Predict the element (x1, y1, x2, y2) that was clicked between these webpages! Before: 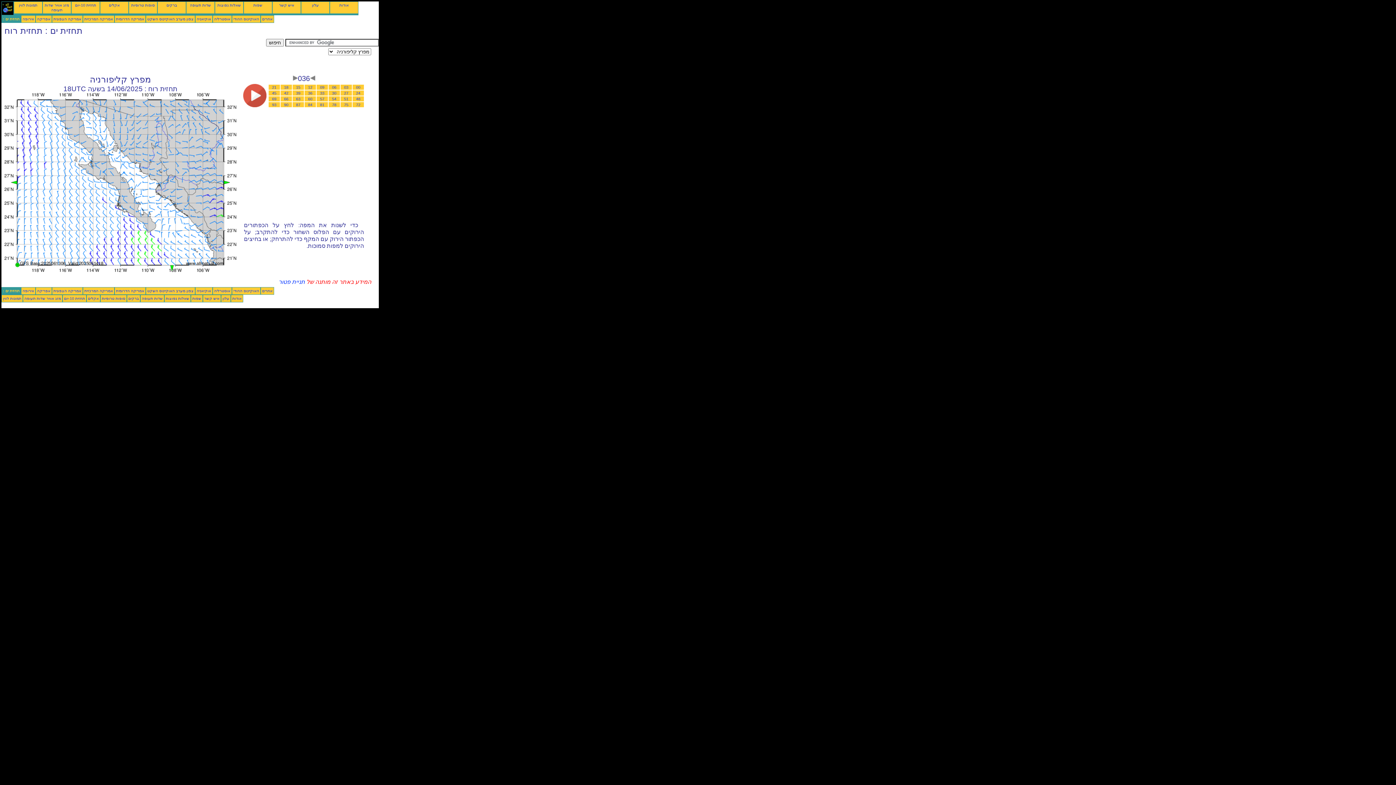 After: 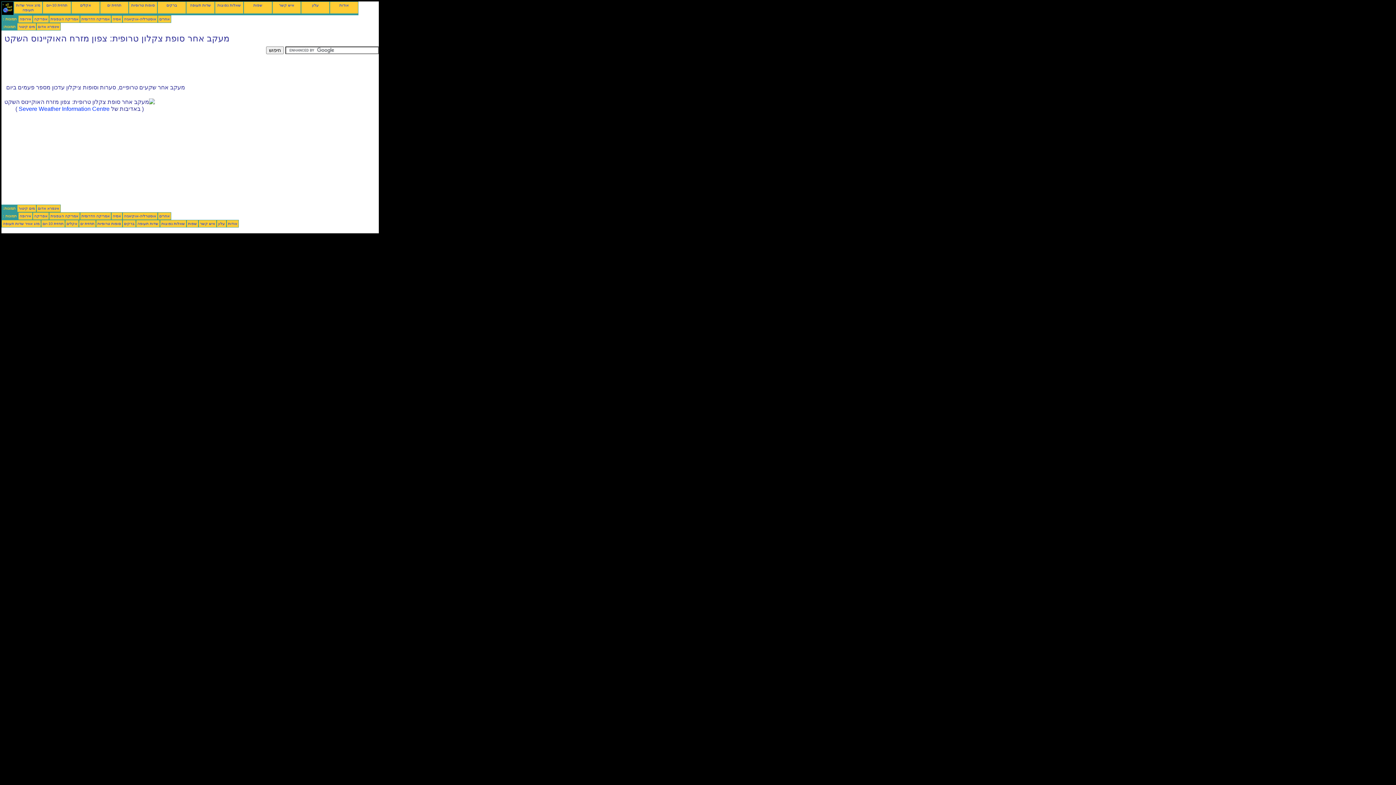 Action: label: סופות טרופיות bbox: (101, 296, 125, 300)